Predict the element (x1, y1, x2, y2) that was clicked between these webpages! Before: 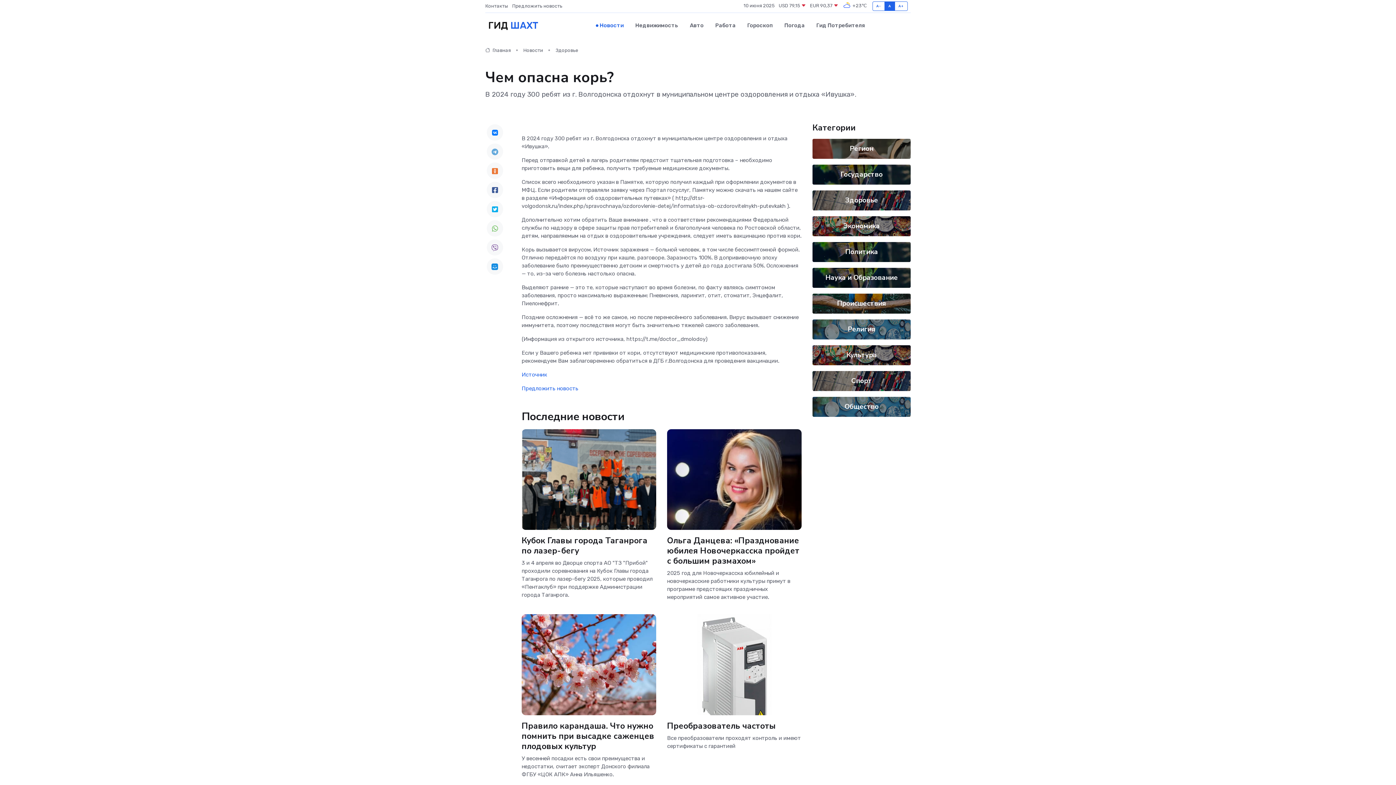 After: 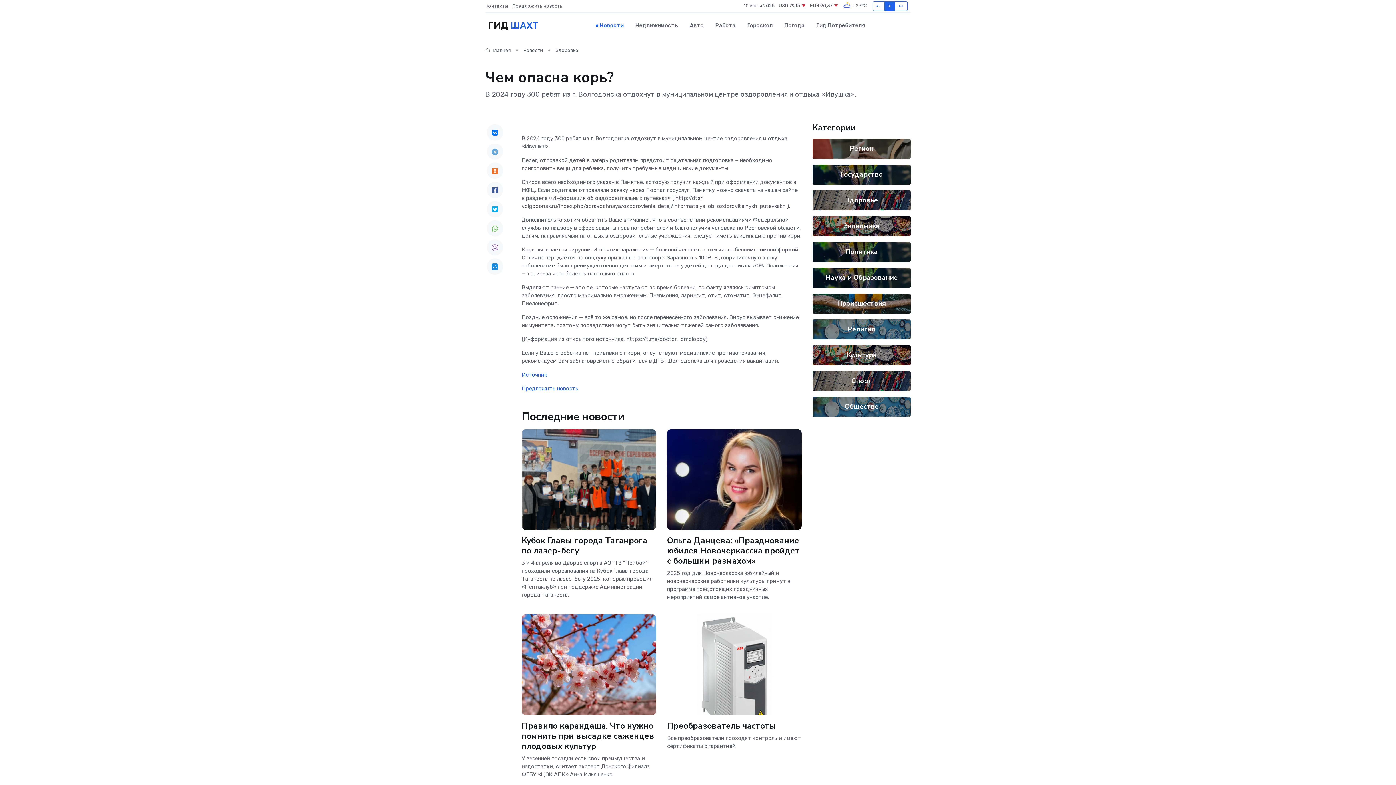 Action: bbox: (486, 162, 503, 178)